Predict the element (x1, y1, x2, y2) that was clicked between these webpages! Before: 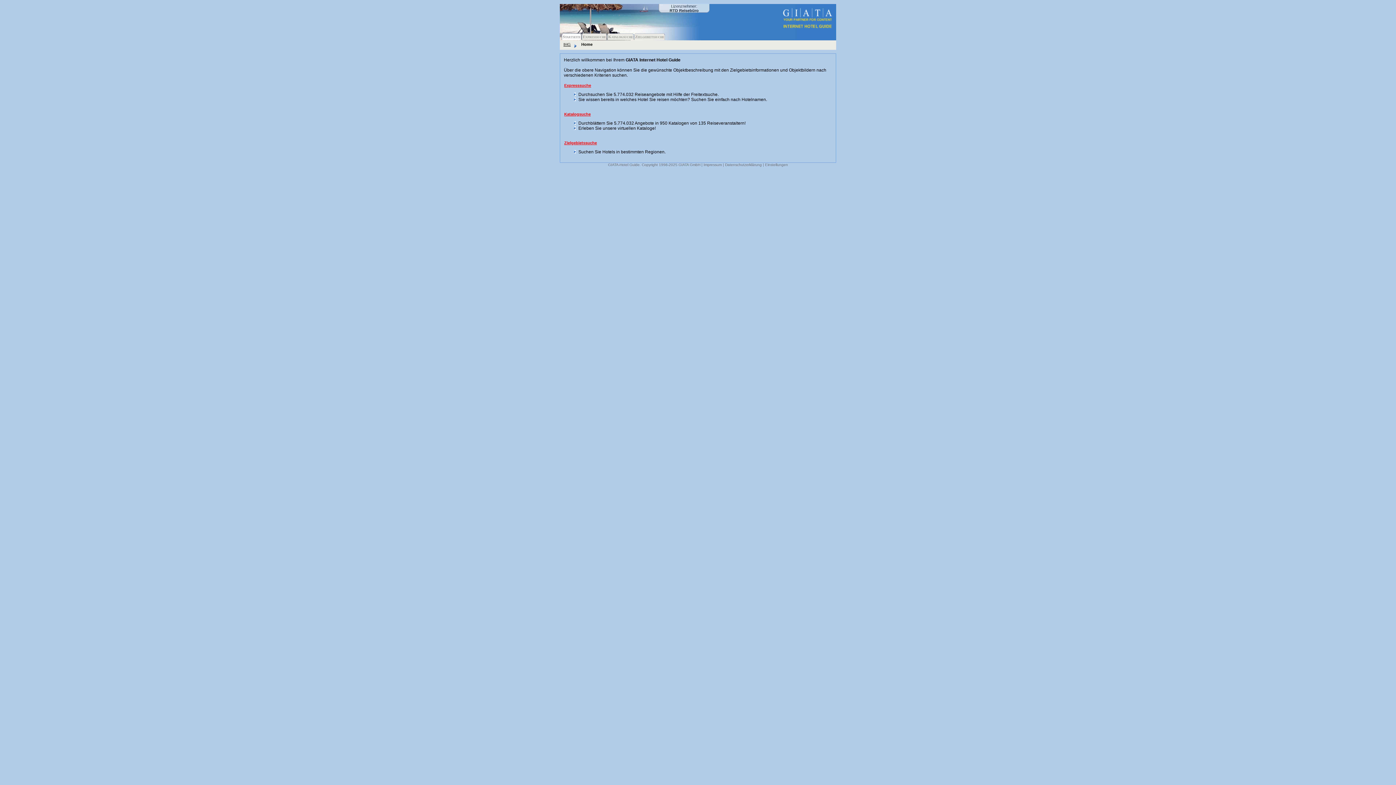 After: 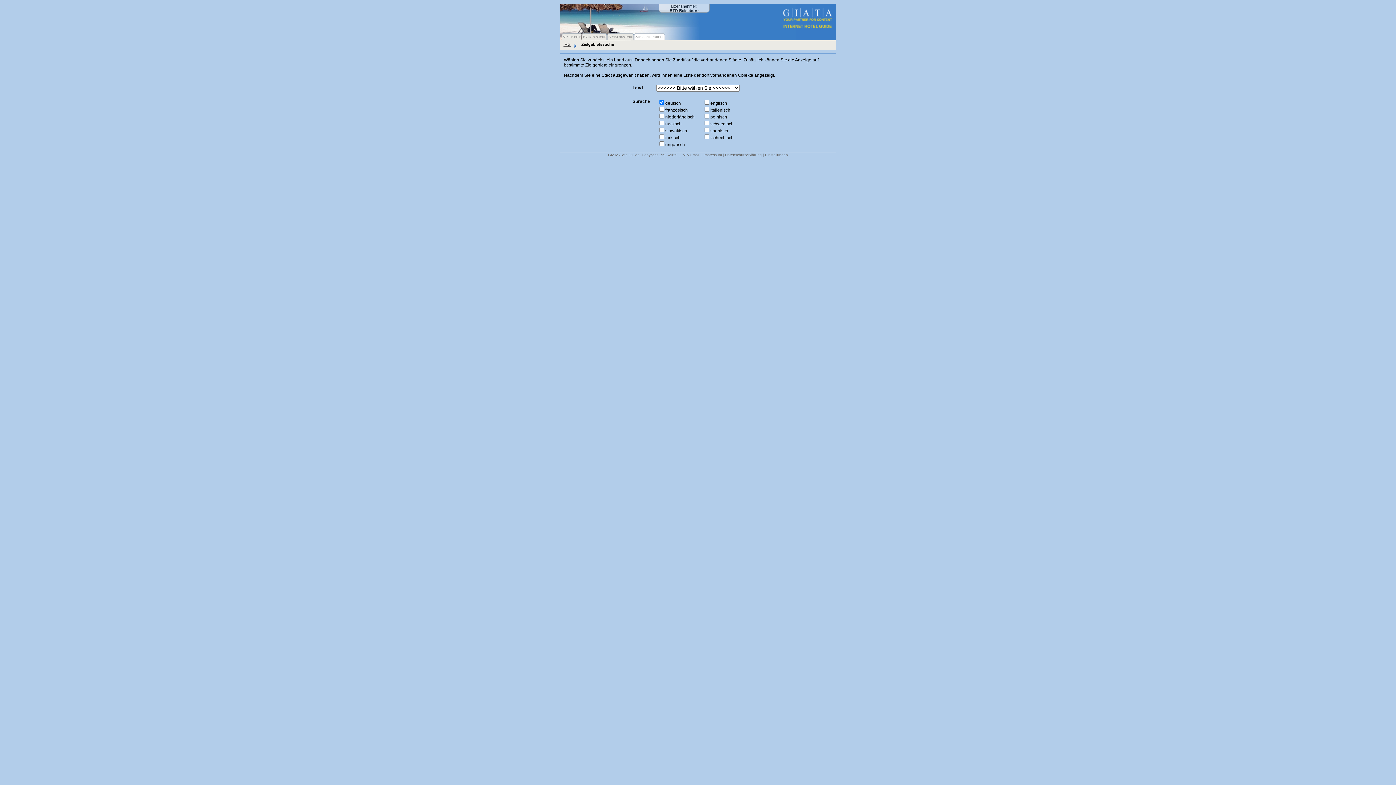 Action: label: Zielgebietssuche bbox: (635, 34, 664, 38)